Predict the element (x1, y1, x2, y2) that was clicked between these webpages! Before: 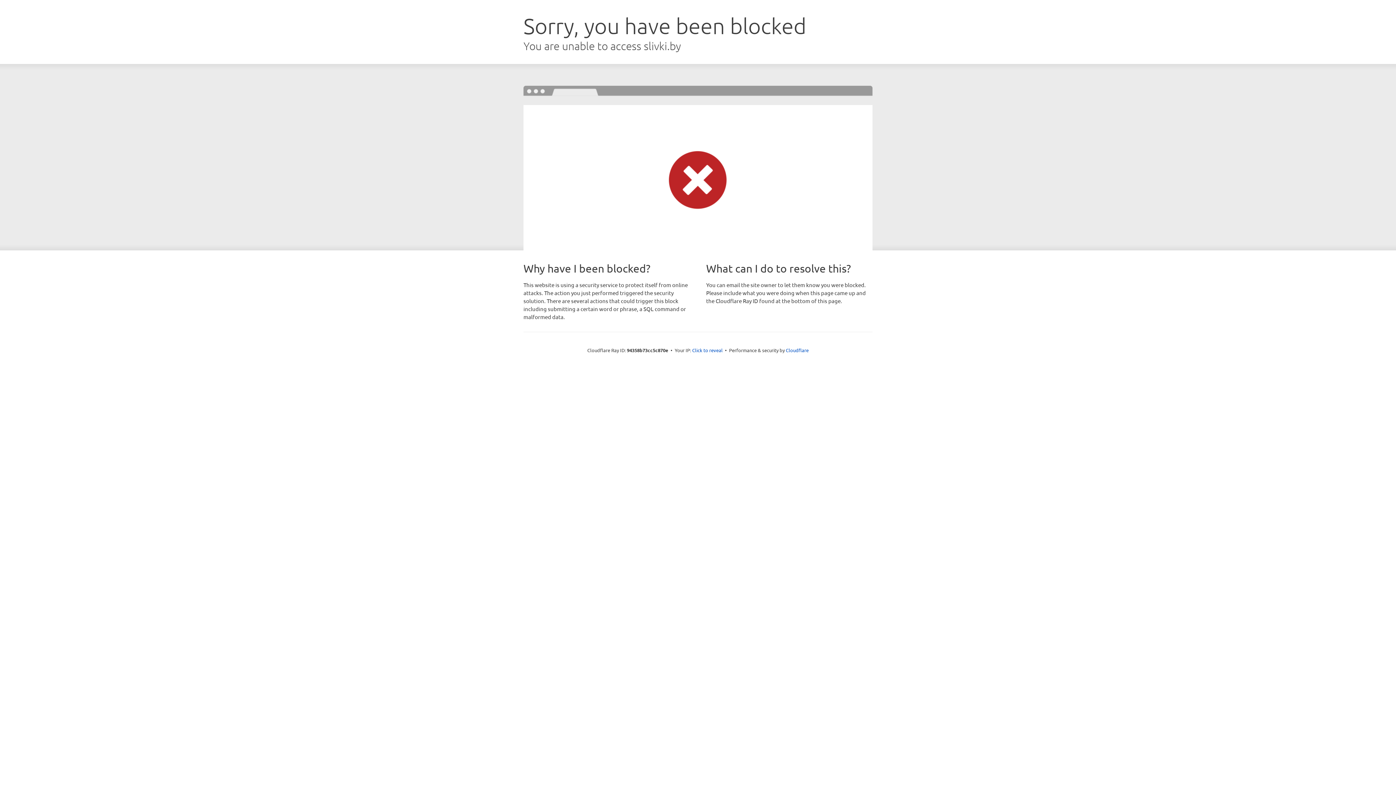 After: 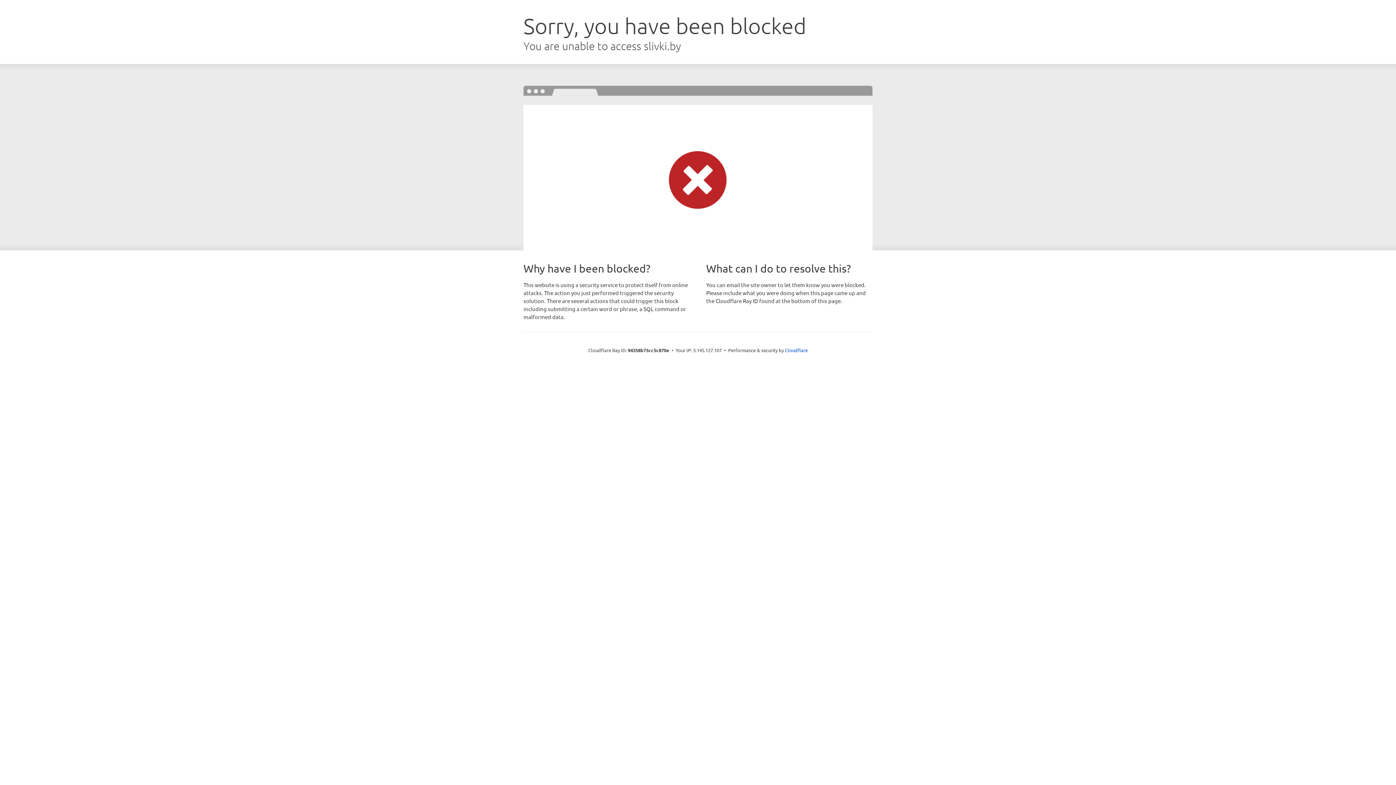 Action: bbox: (692, 346, 722, 353) label: Click to reveal